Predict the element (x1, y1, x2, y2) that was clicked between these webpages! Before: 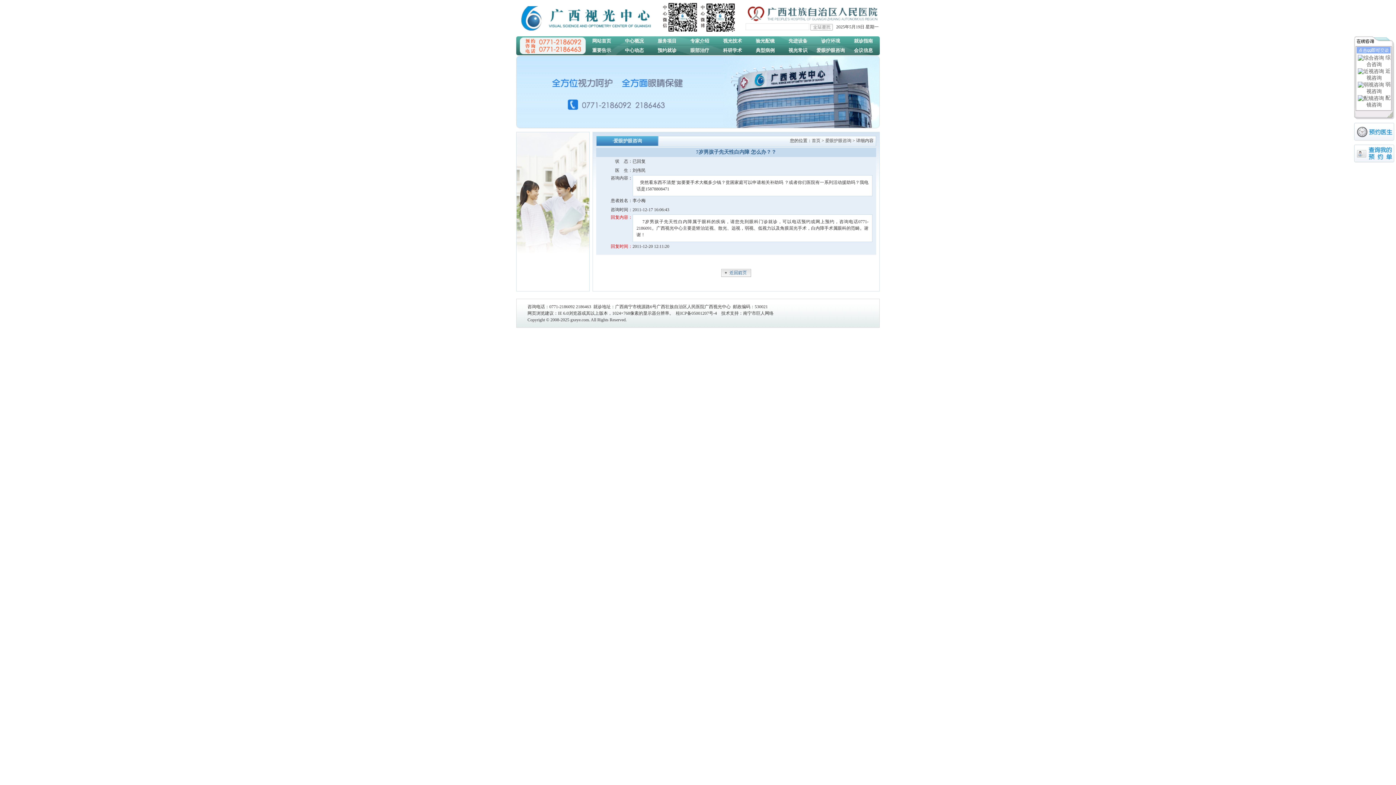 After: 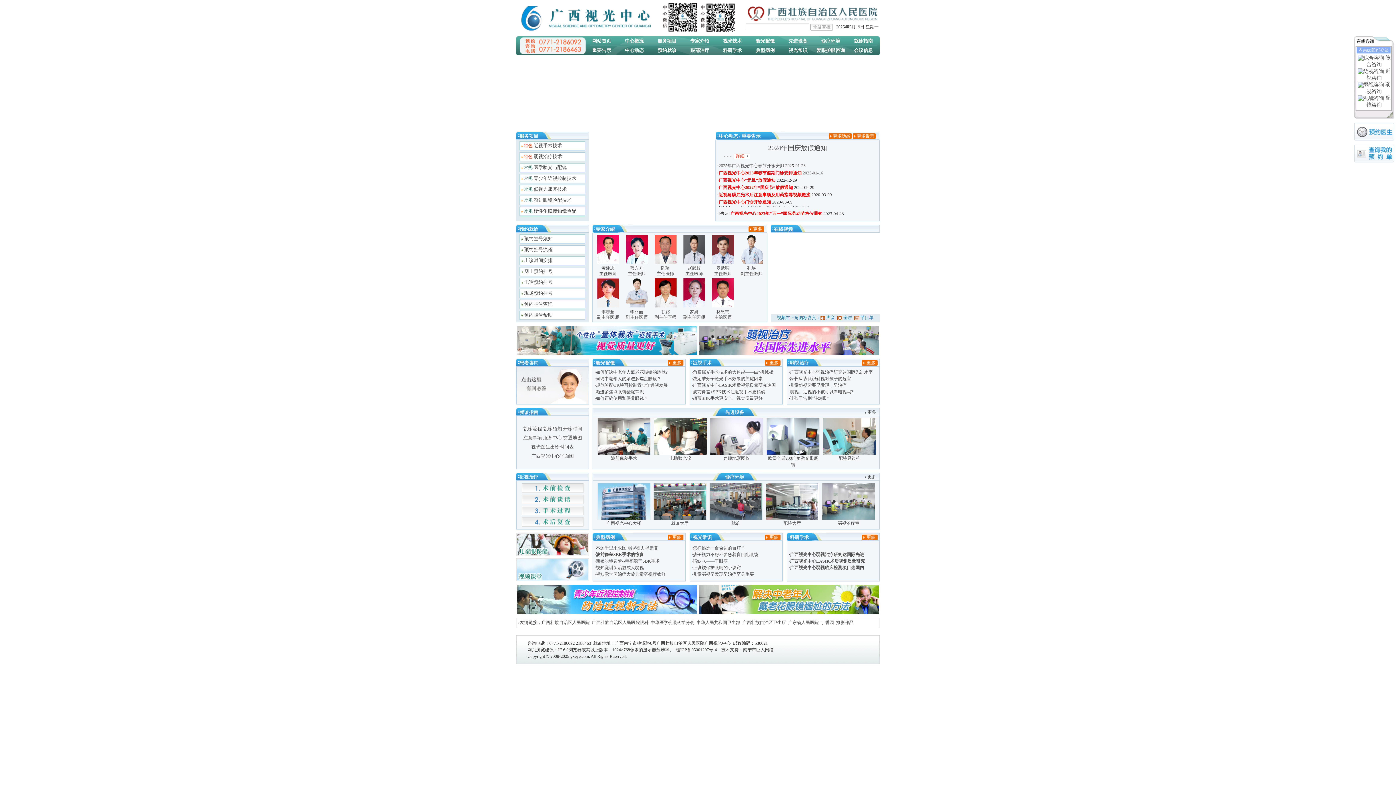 Action: bbox: (516, 28, 661, 33)